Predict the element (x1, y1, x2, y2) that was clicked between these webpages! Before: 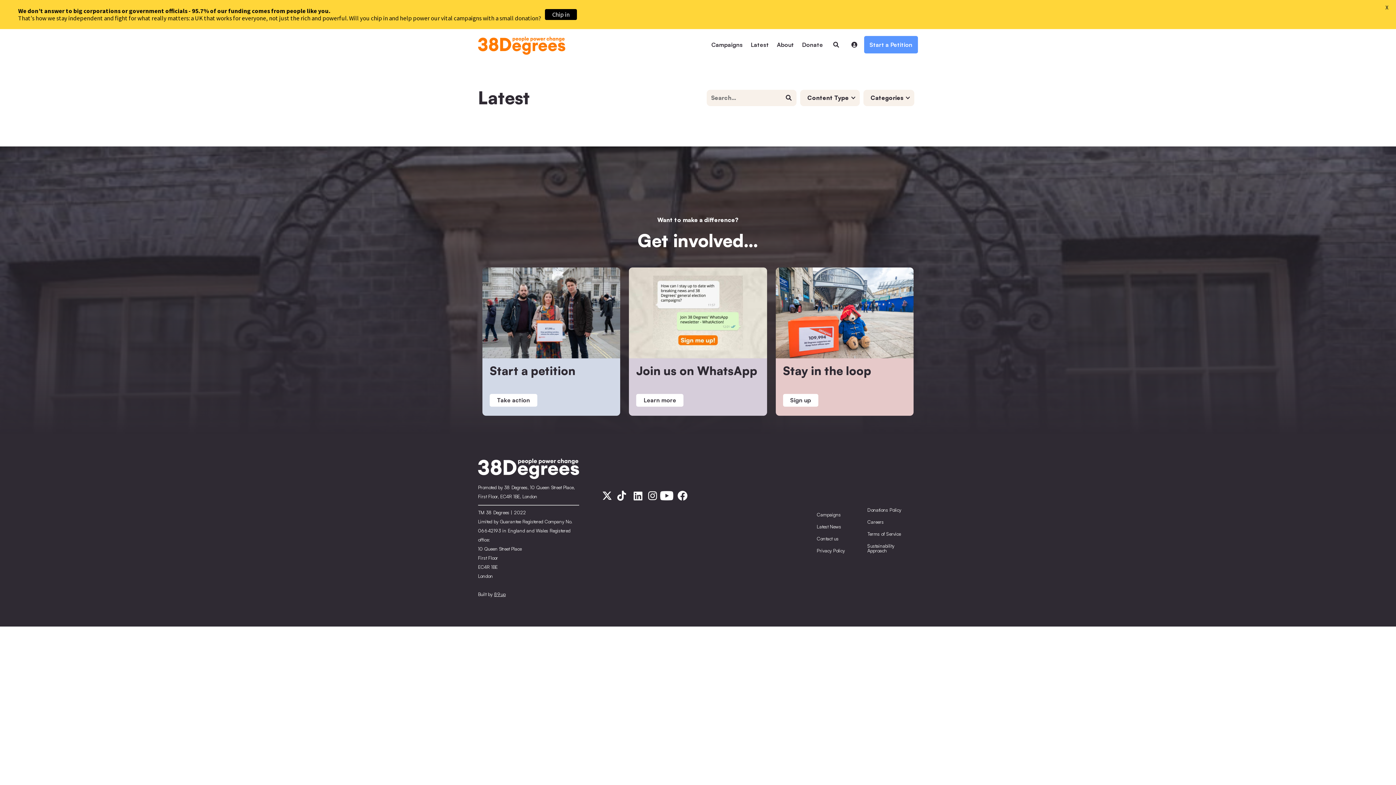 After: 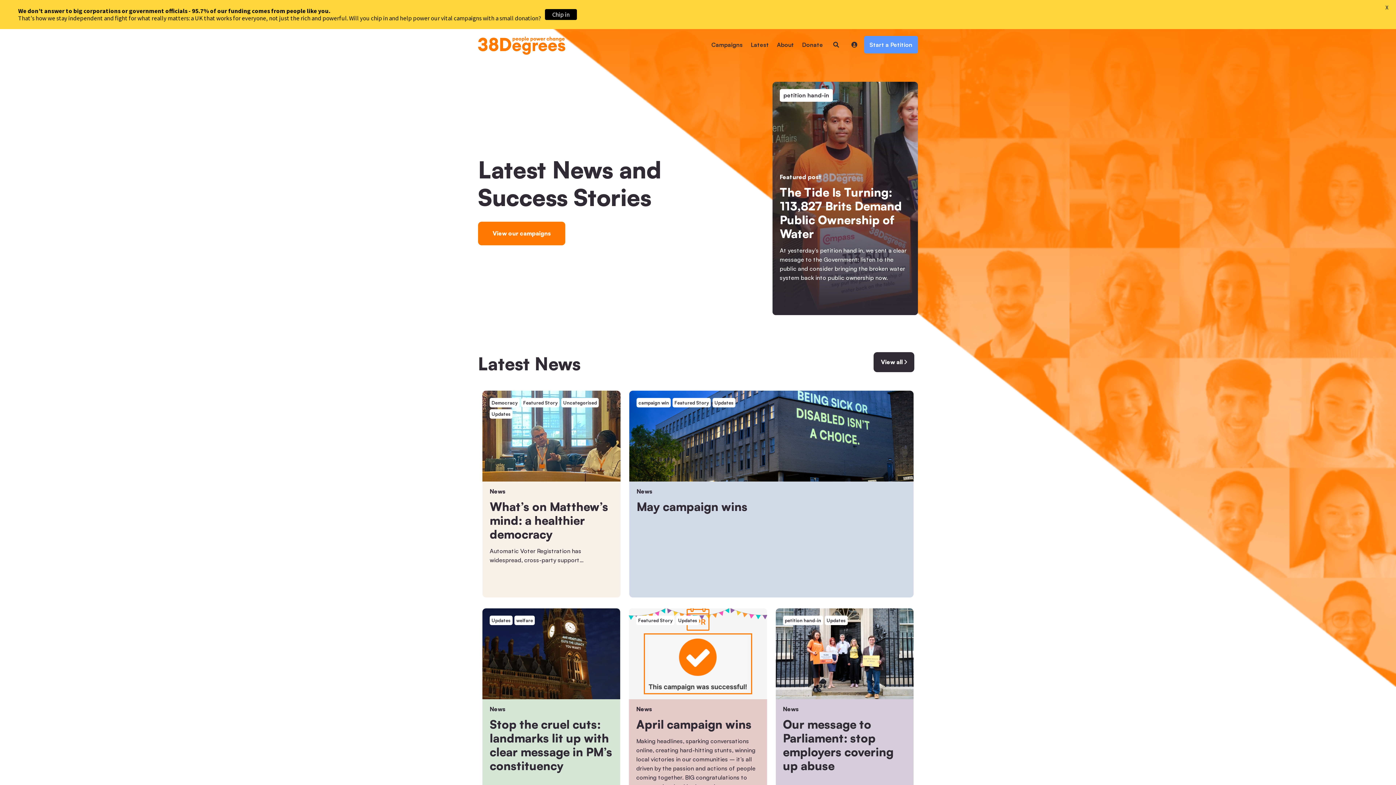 Action: bbox: (816, 520, 865, 532) label: Latest News